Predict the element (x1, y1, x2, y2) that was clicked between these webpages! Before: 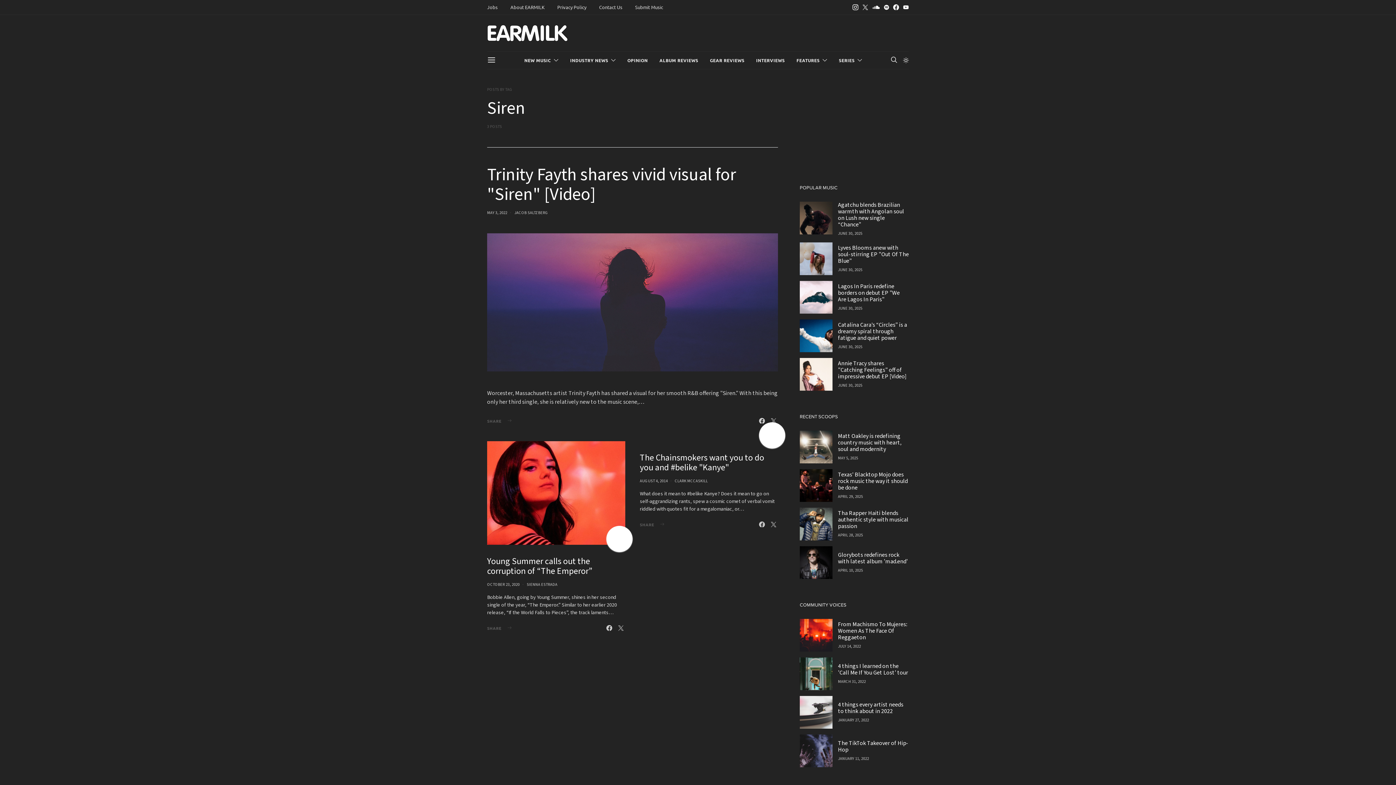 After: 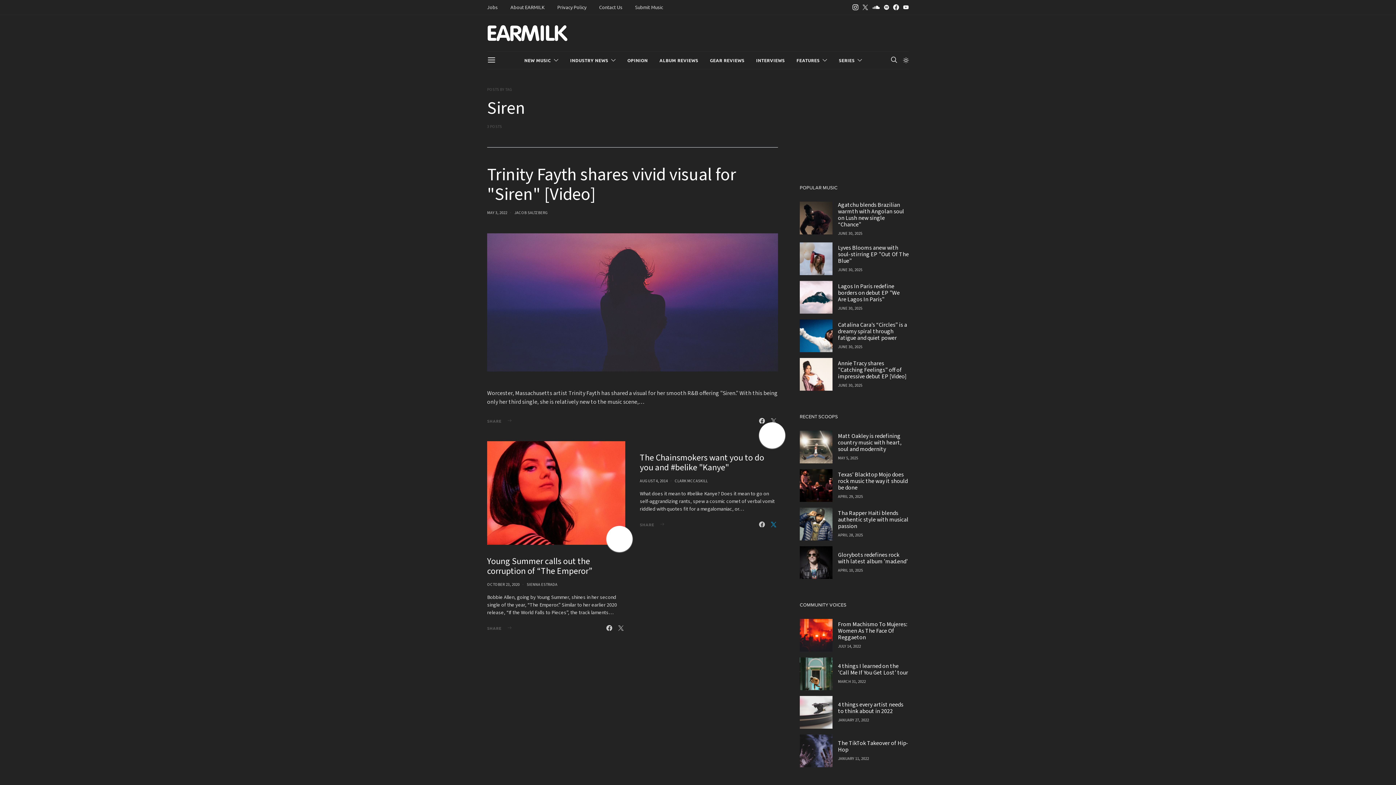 Action: bbox: (769, 521, 778, 527)